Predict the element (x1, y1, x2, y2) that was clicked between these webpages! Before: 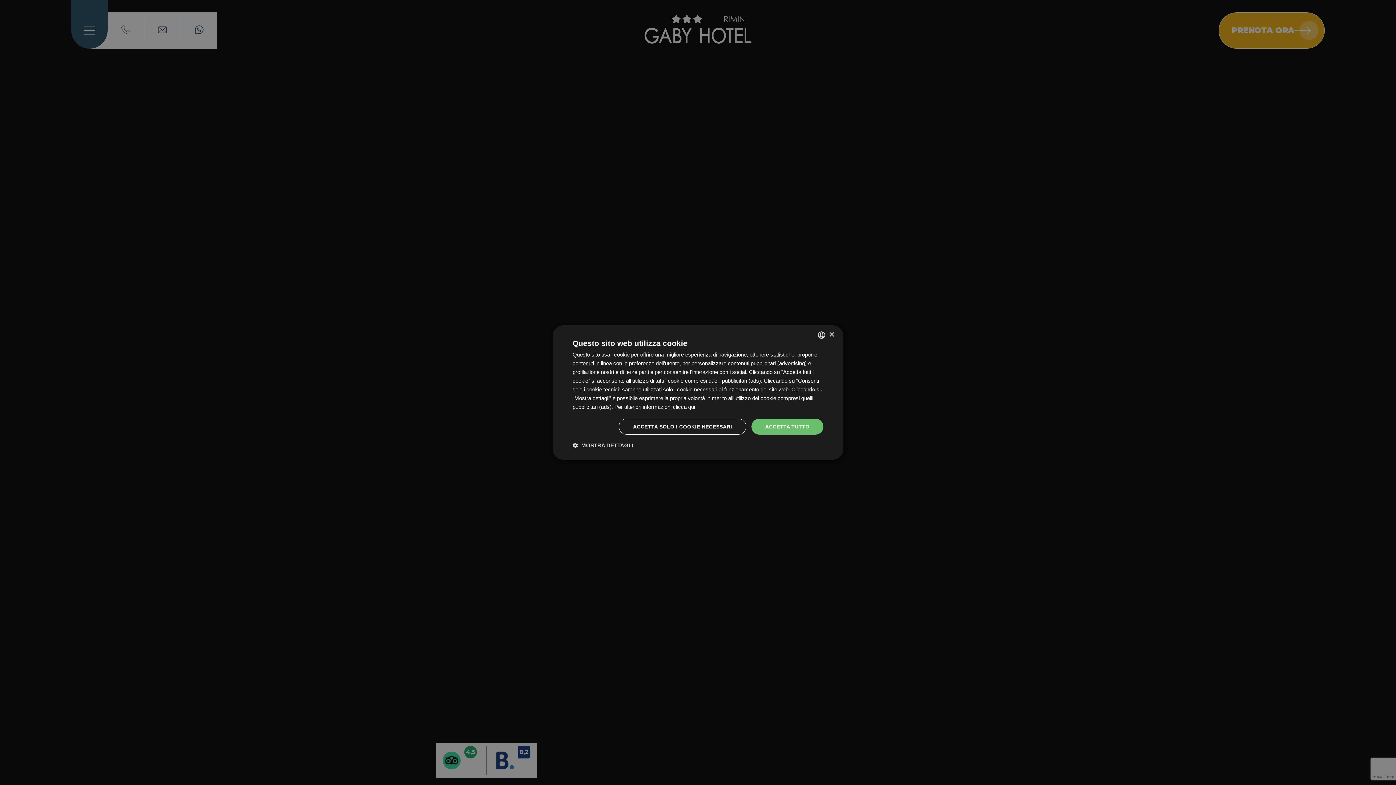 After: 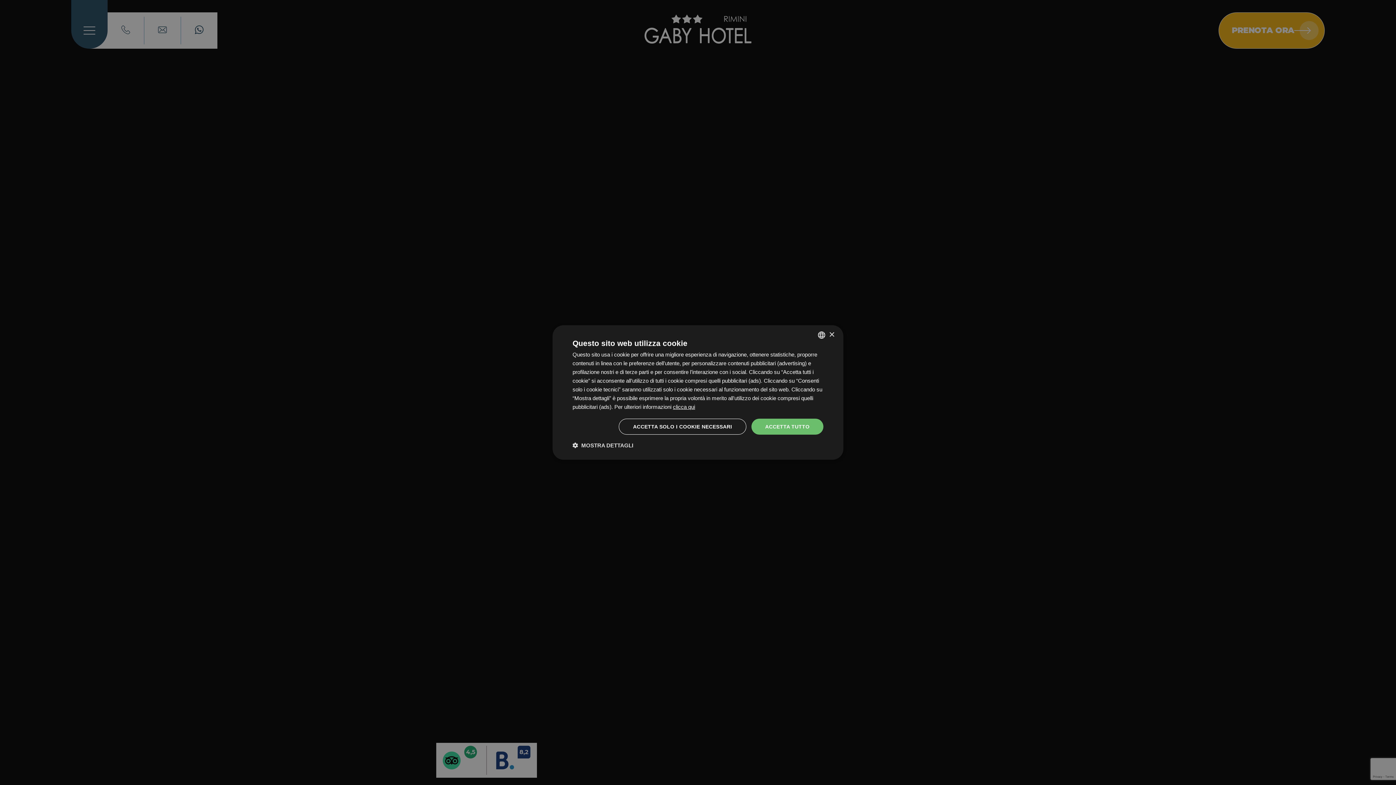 Action: label: clicca qui, opens a new window bbox: (673, 404, 695, 410)